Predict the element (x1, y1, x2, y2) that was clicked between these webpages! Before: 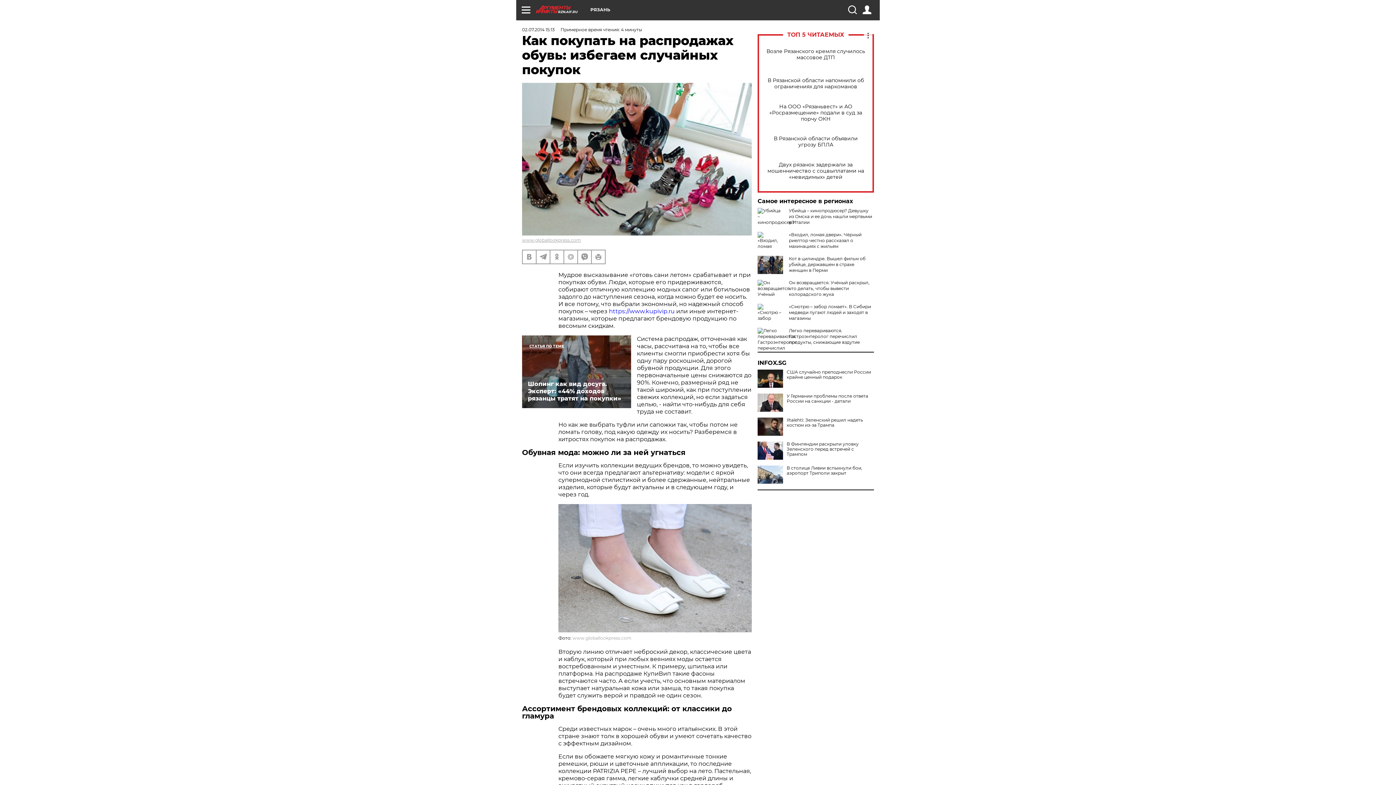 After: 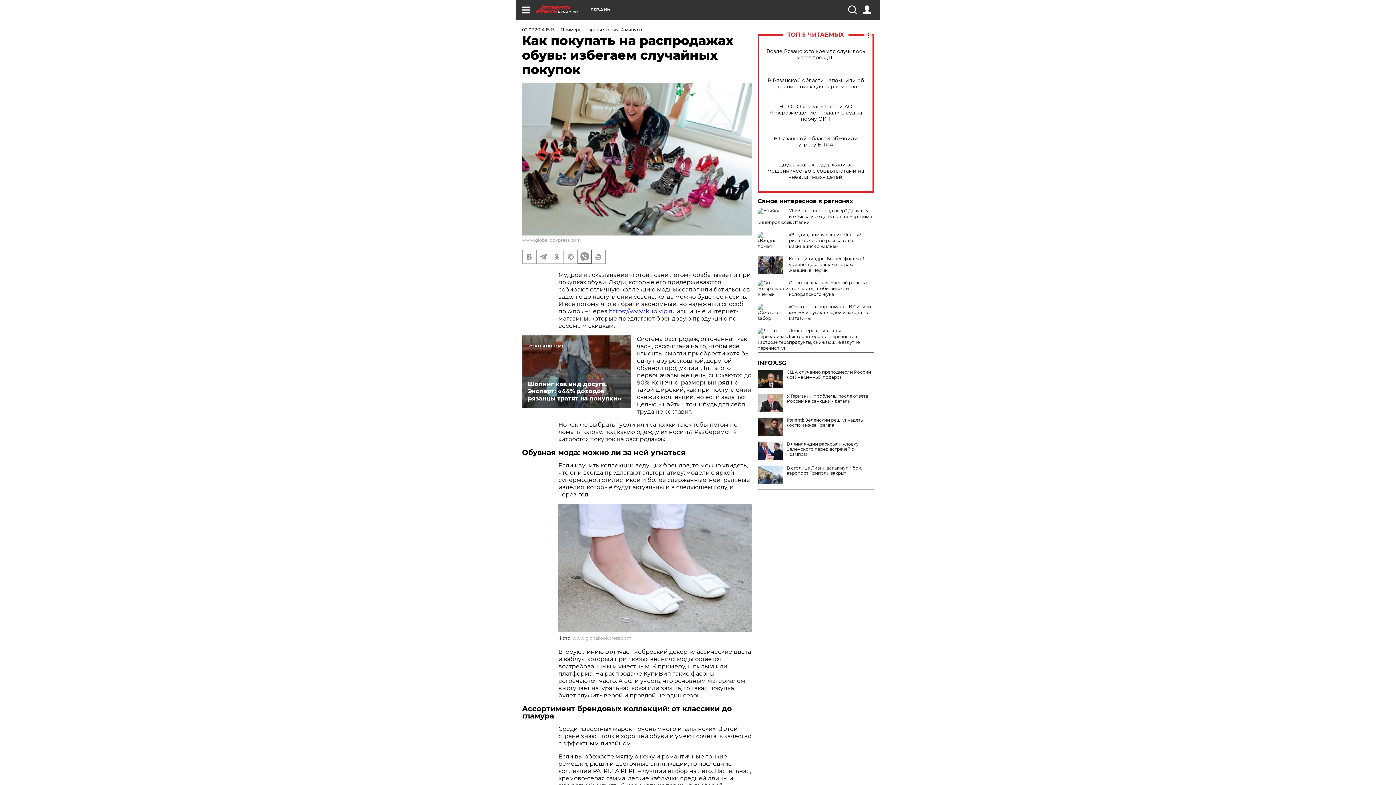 Action: bbox: (578, 250, 591, 263)